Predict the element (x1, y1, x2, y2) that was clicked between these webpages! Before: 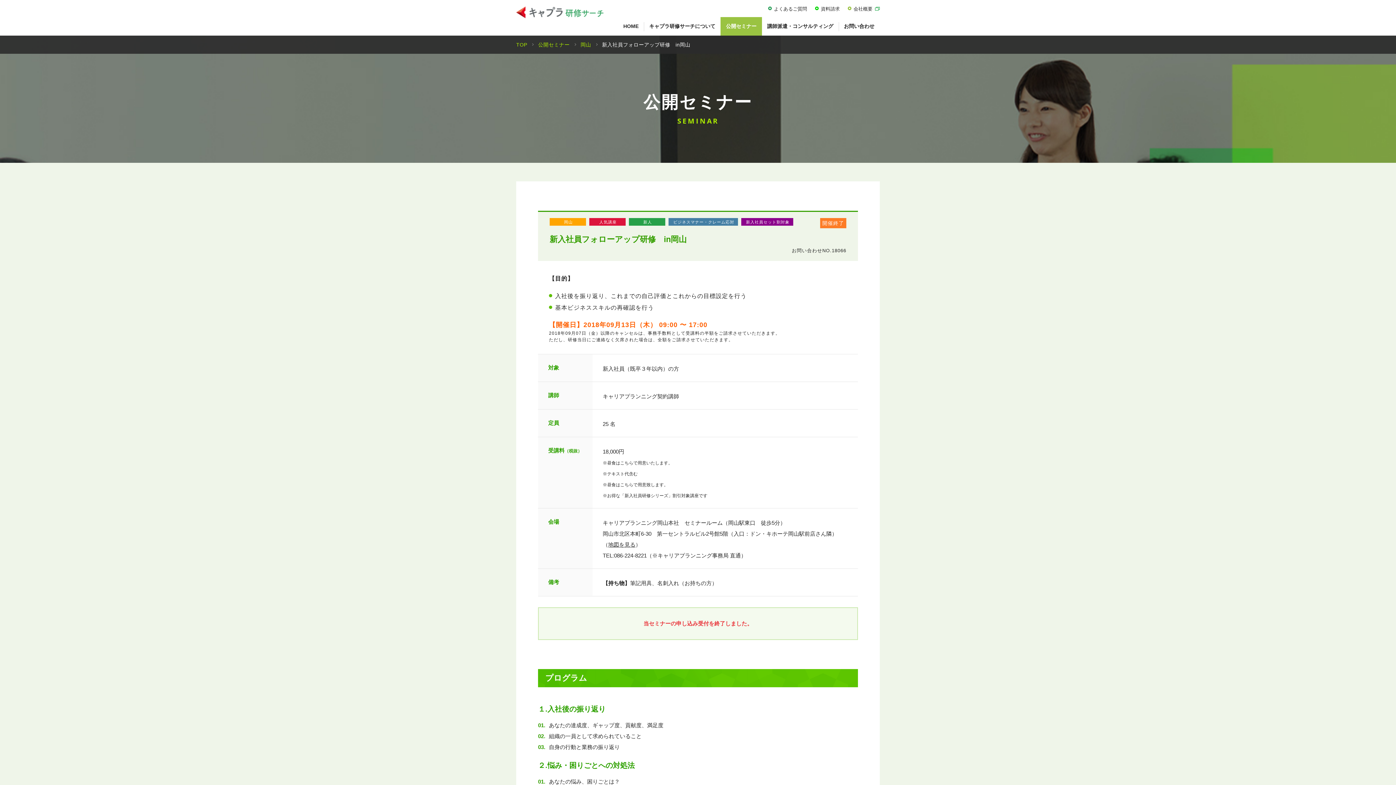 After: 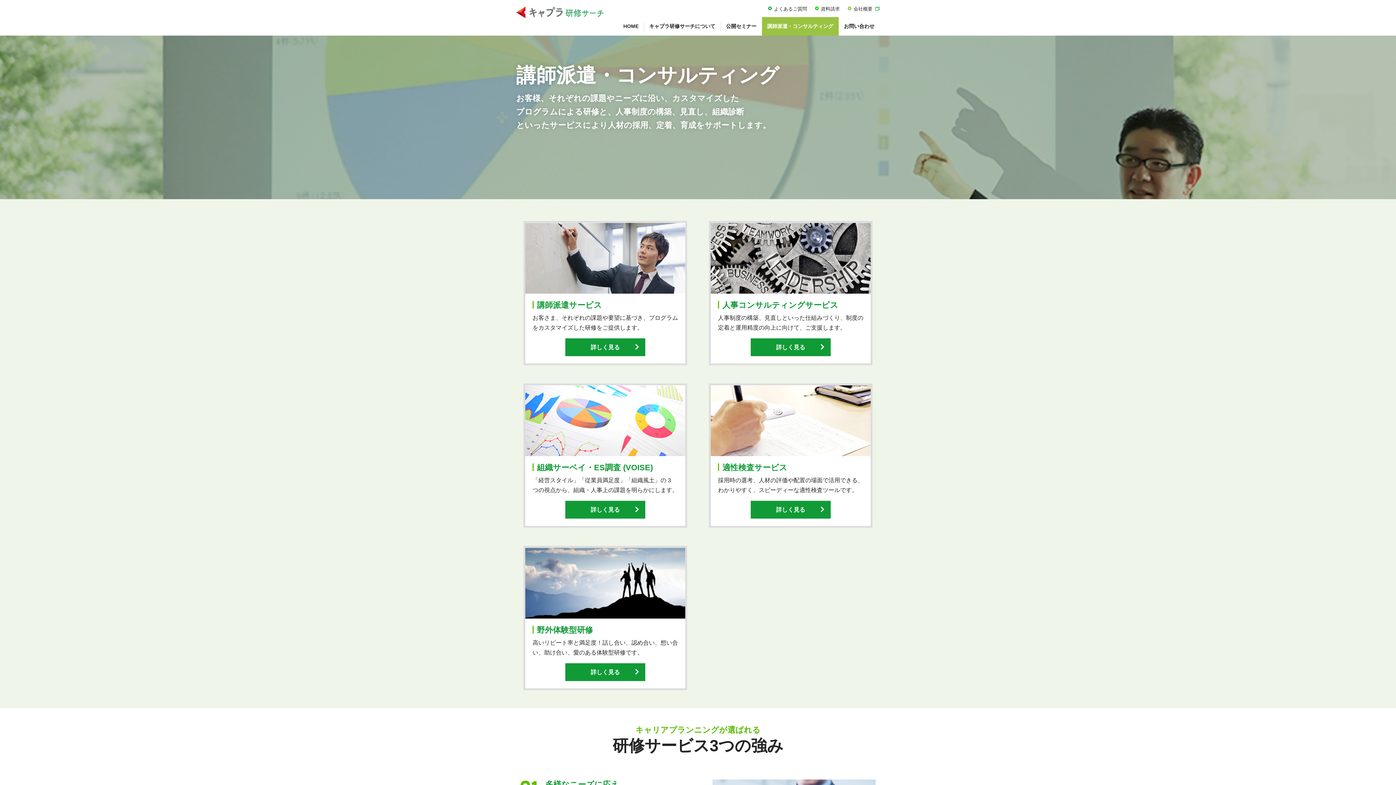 Action: label: 講師派遣・コンサルティング bbox: (762, 17, 838, 35)